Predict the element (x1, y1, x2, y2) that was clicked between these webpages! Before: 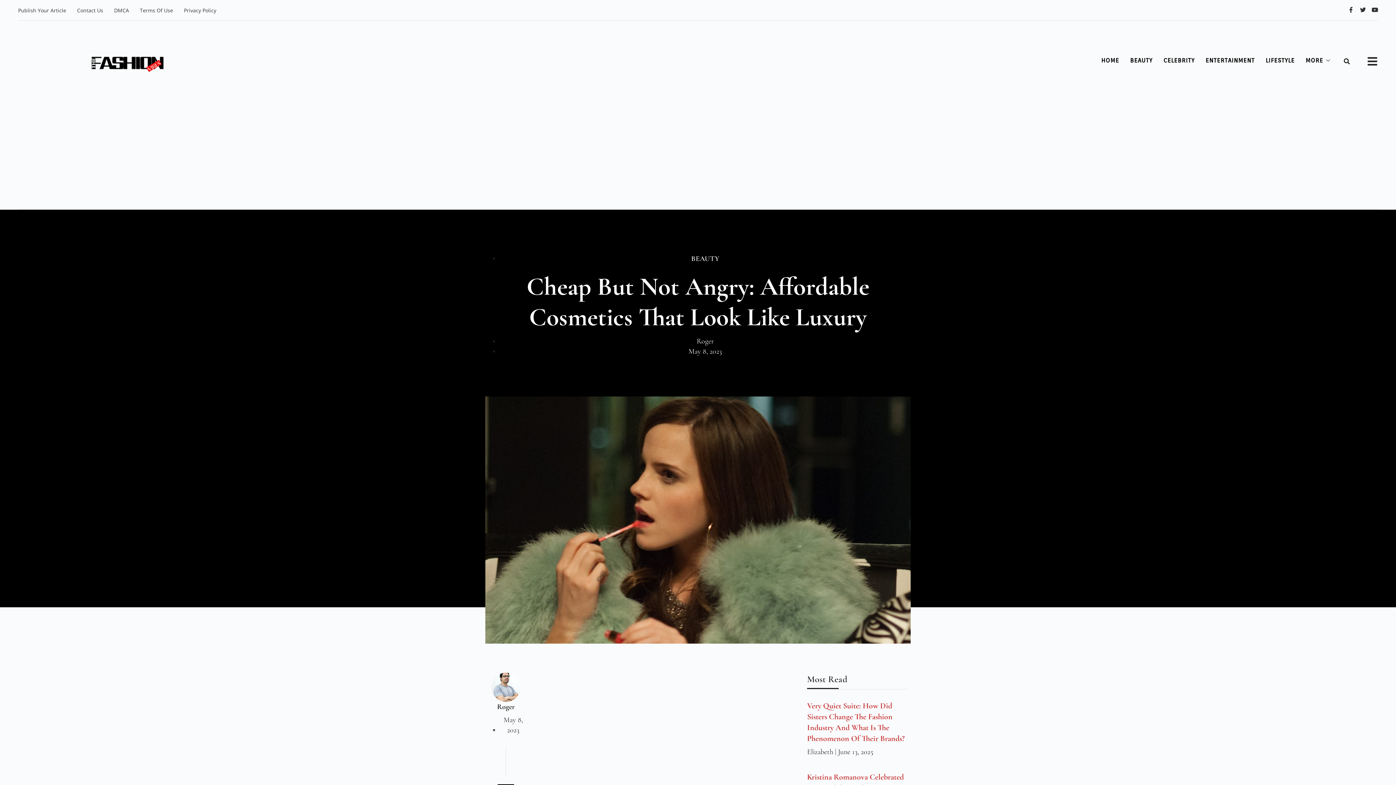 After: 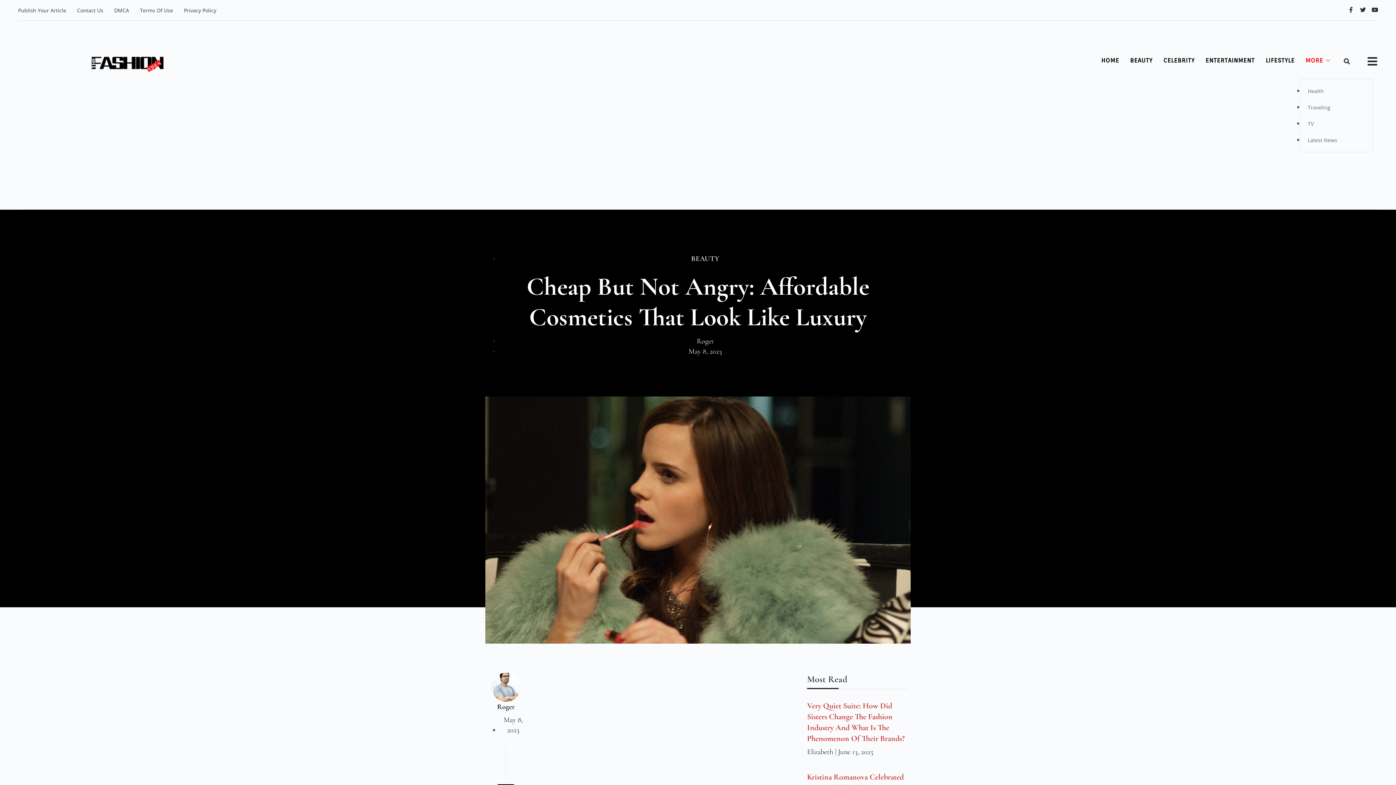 Action: label: MORE bbox: (1300, 42, 1338, 78)